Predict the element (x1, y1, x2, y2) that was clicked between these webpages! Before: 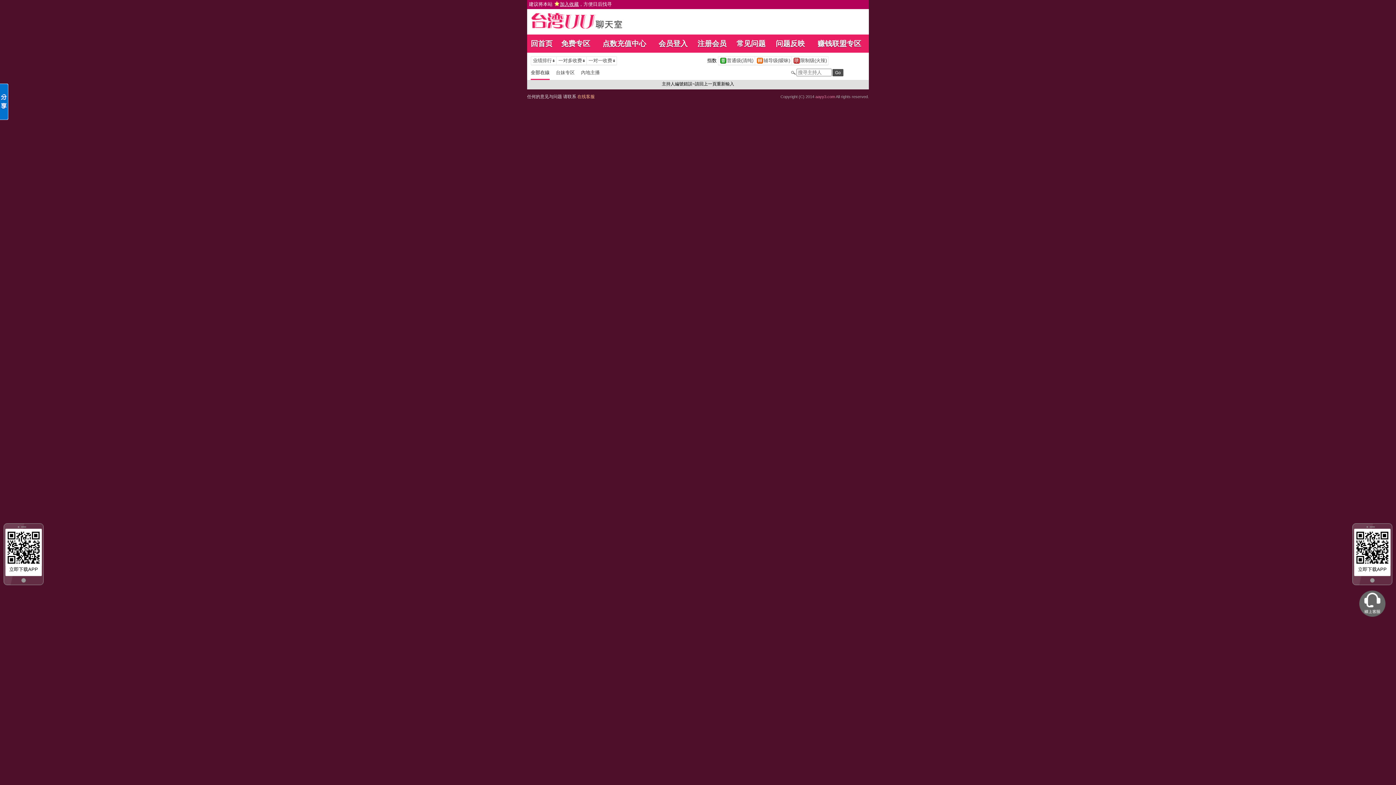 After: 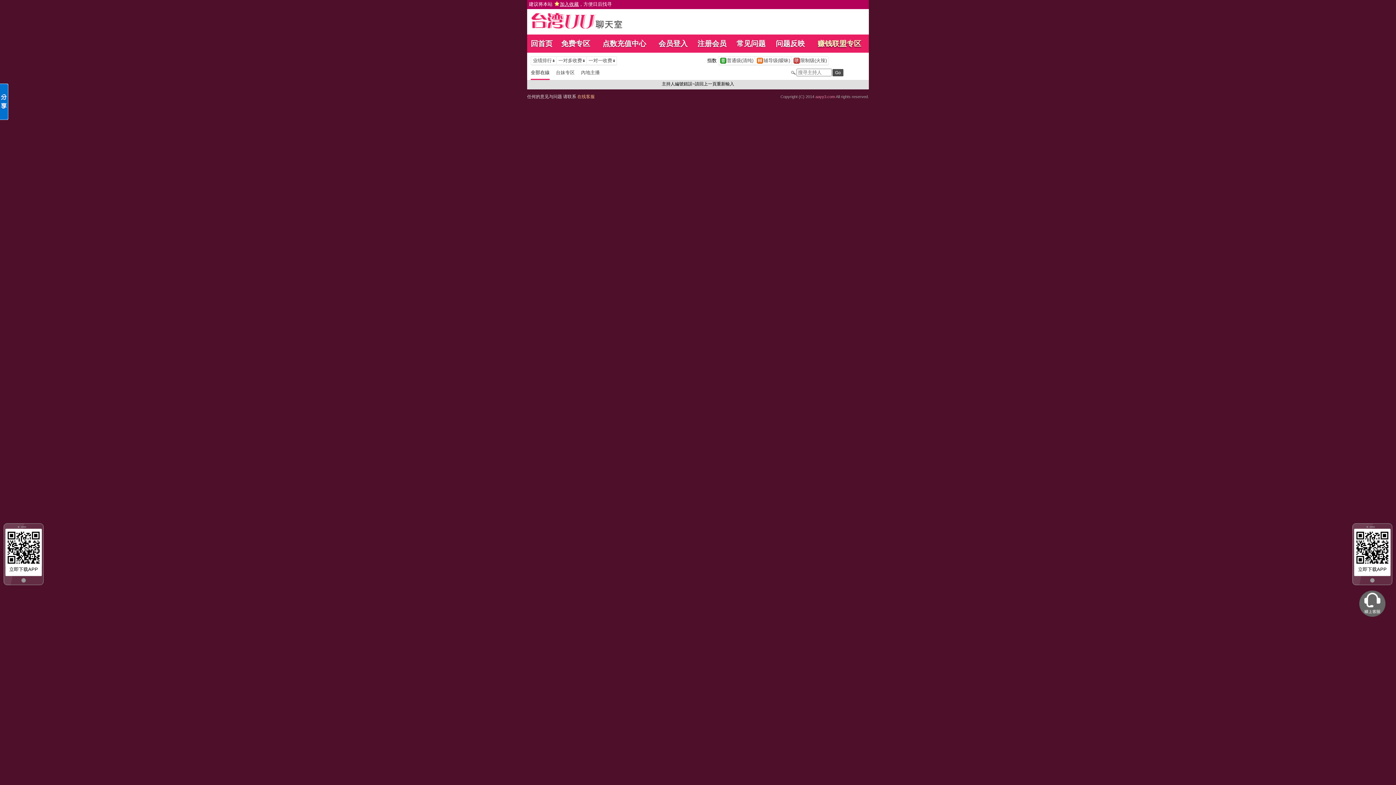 Action: bbox: (817, 39, 861, 47) label: 赚钱联盟专区